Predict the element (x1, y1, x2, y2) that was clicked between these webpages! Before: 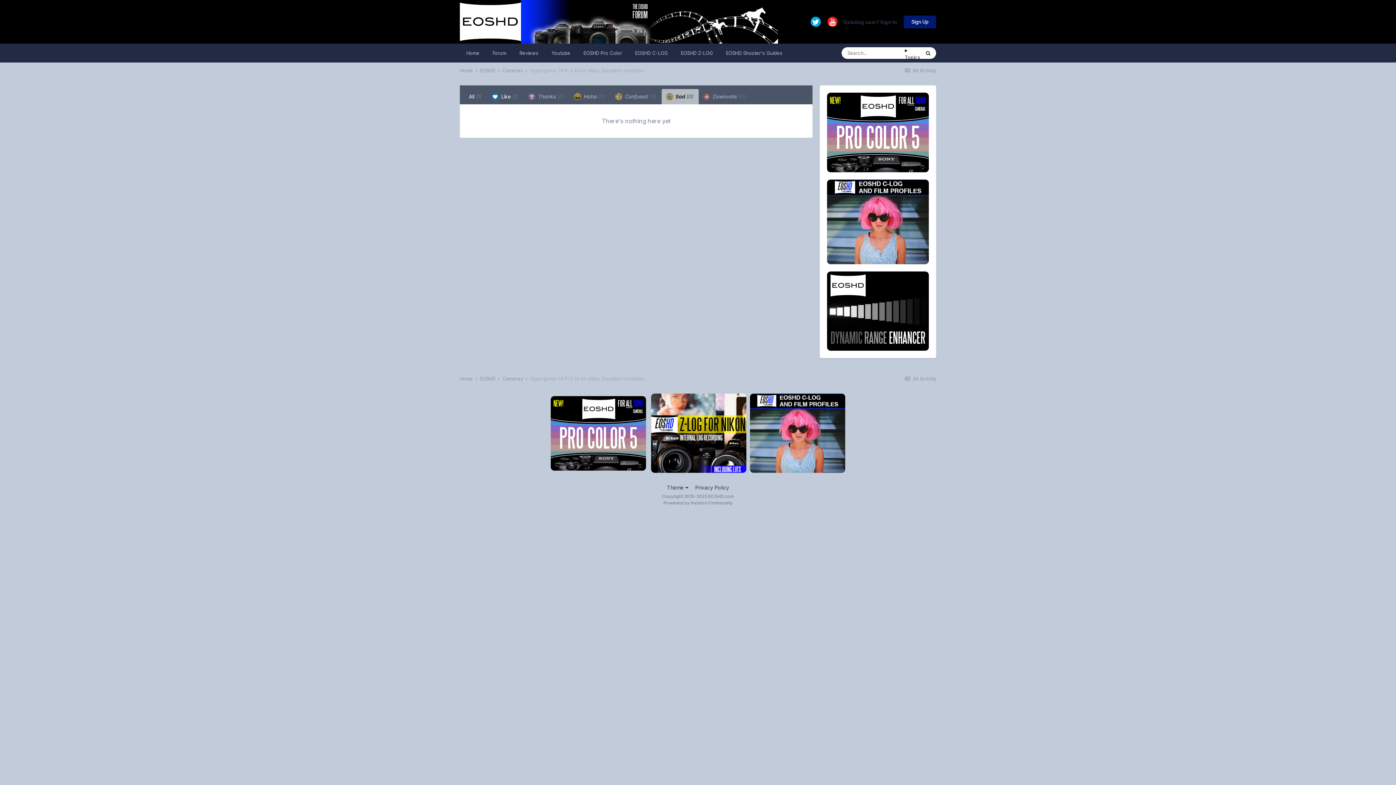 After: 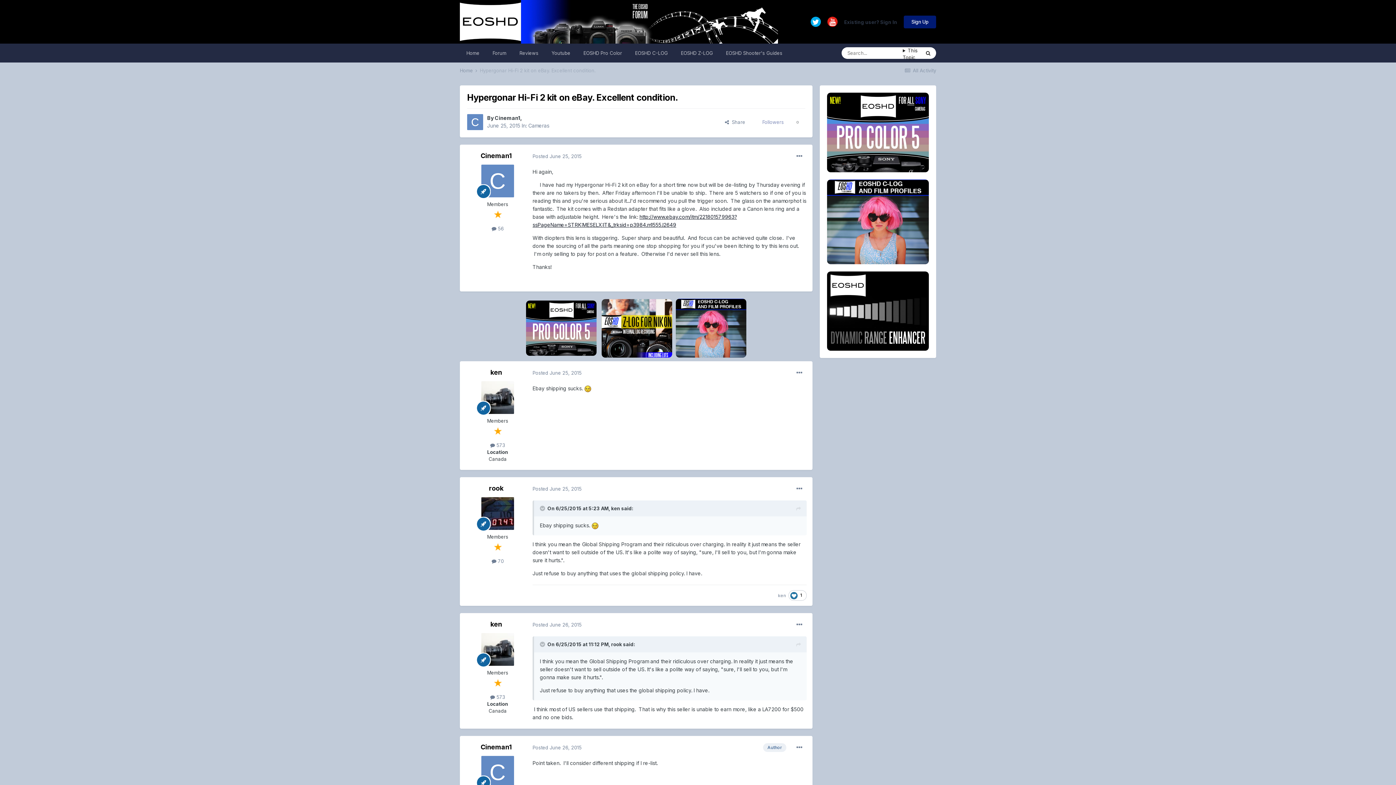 Action: bbox: (530, 67, 645, 73) label: Hypergonar Hi-Fi 2 kit on eBay. Excellent condition.